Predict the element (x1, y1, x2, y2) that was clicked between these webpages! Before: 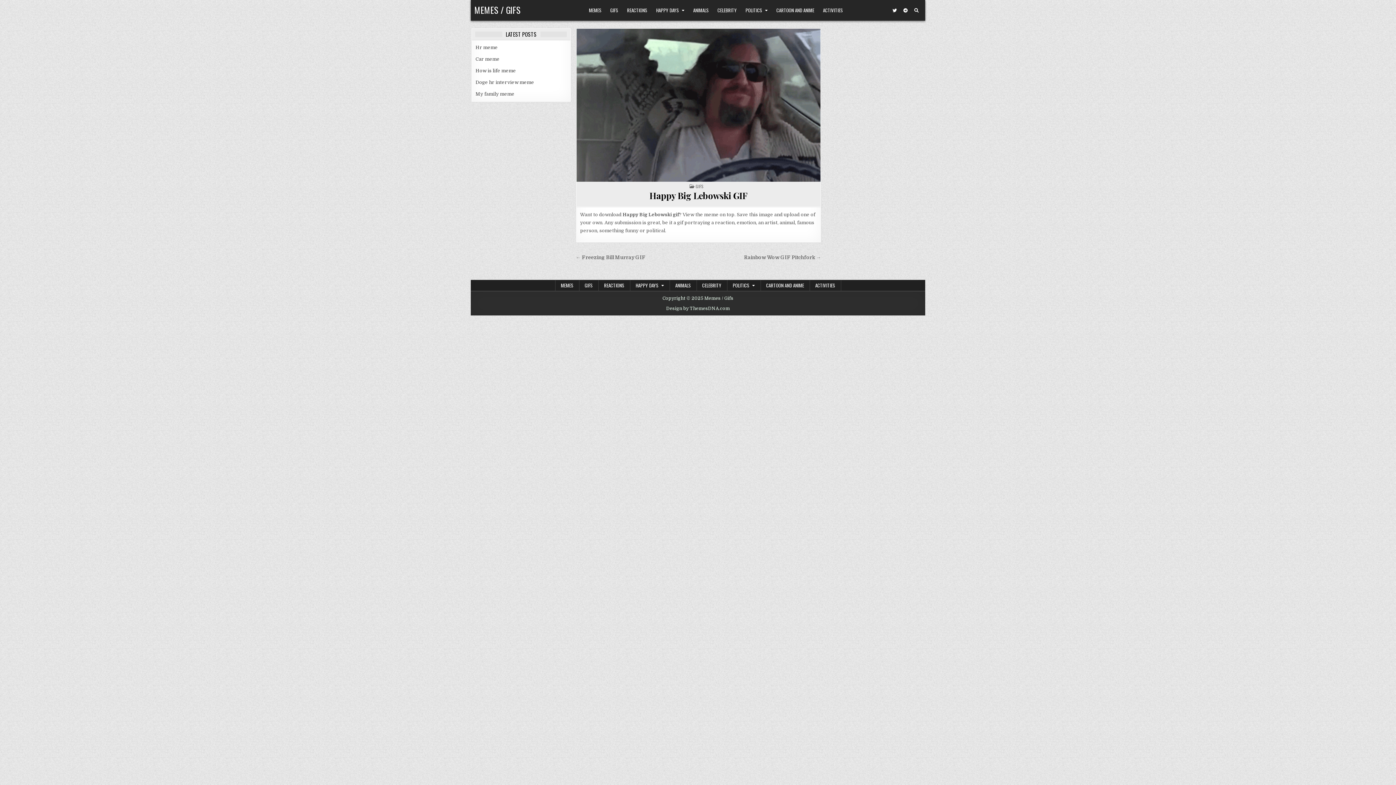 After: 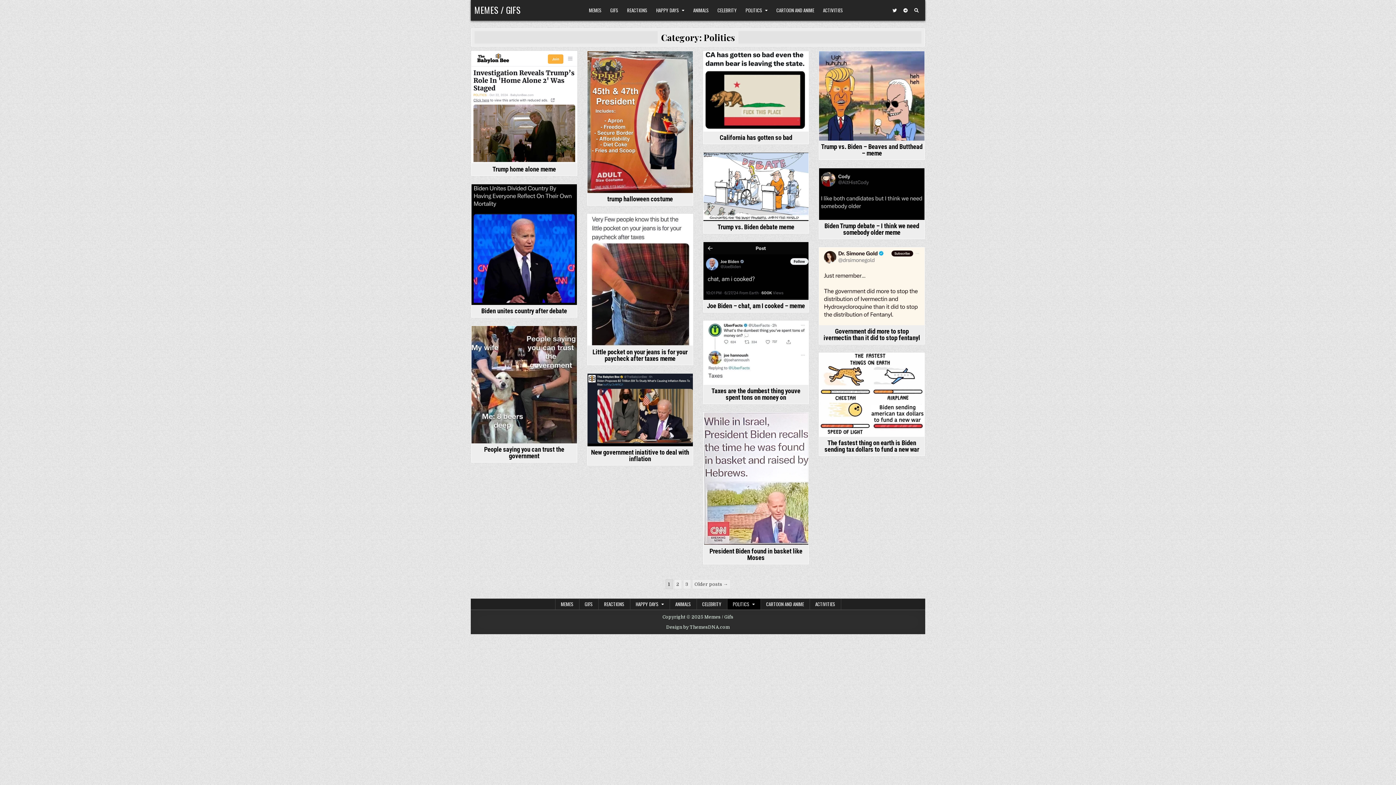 Action: label: POLITICS bbox: (727, 280, 760, 290)